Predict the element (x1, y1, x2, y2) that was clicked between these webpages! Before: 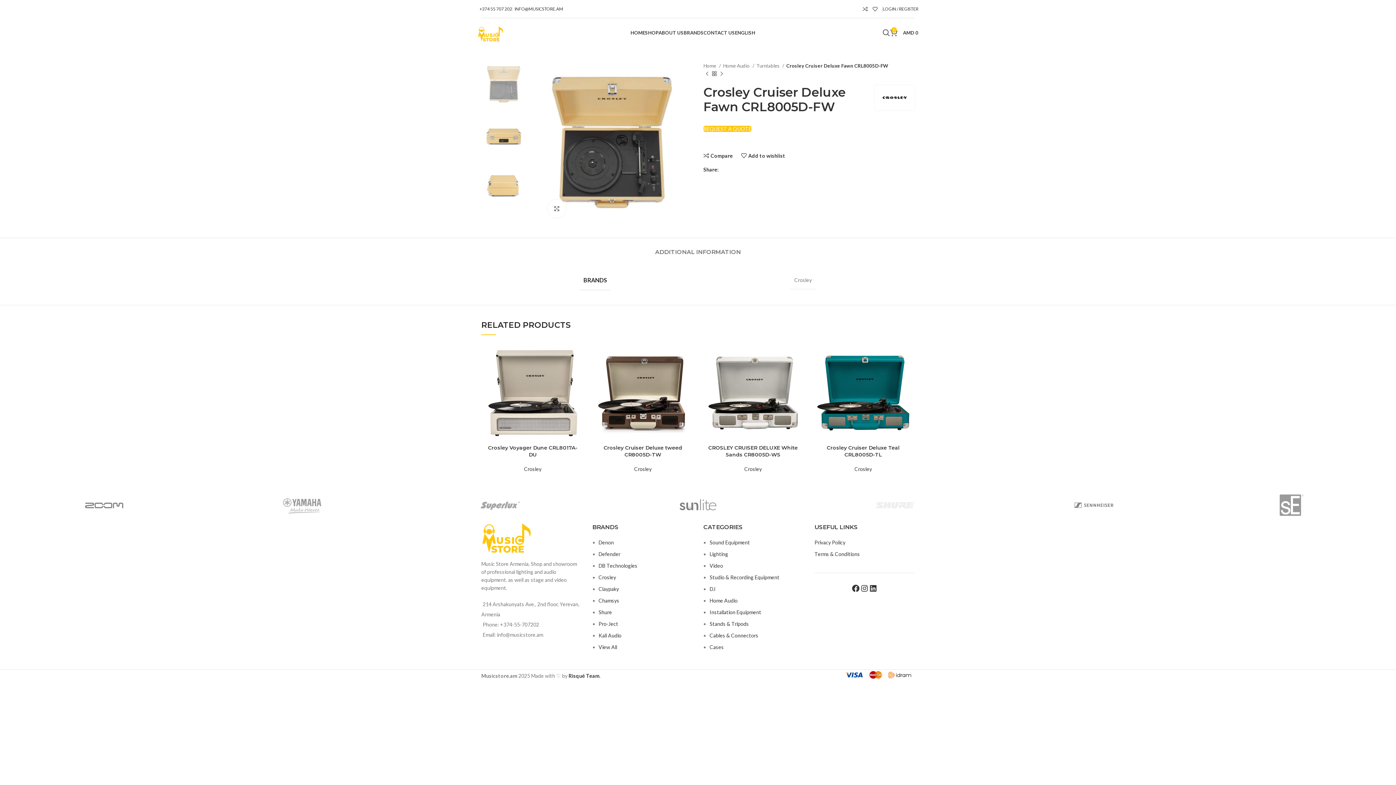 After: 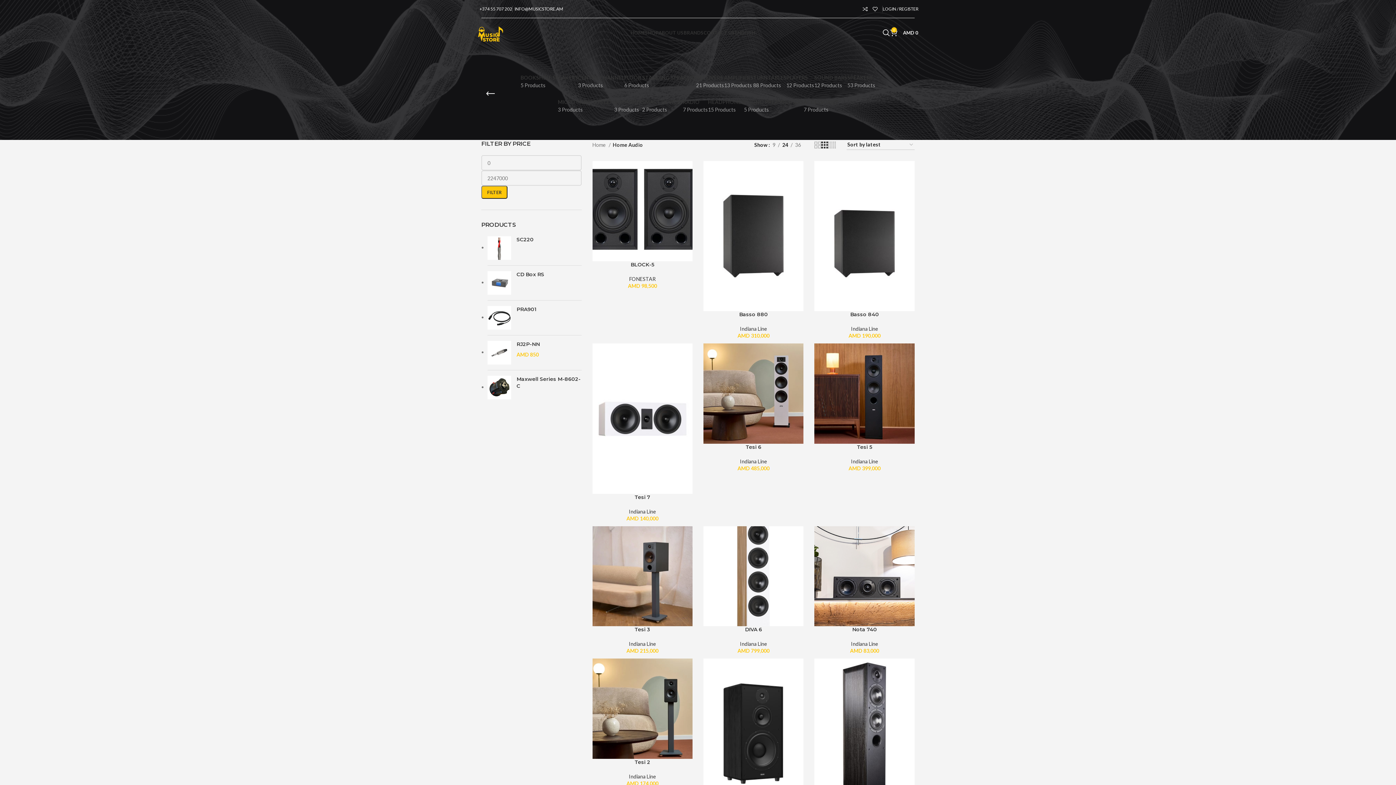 Action: label: Home Audio bbox: (709, 597, 737, 604)